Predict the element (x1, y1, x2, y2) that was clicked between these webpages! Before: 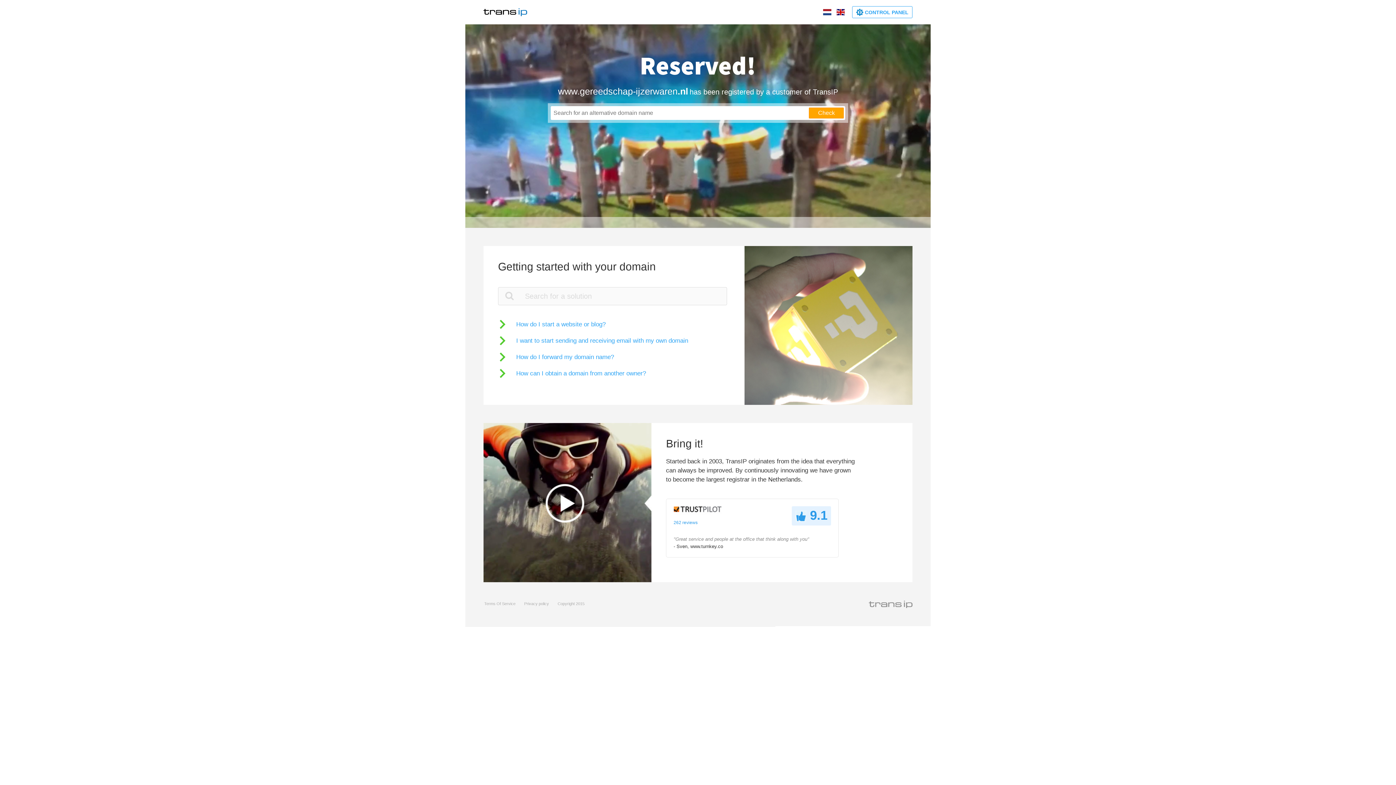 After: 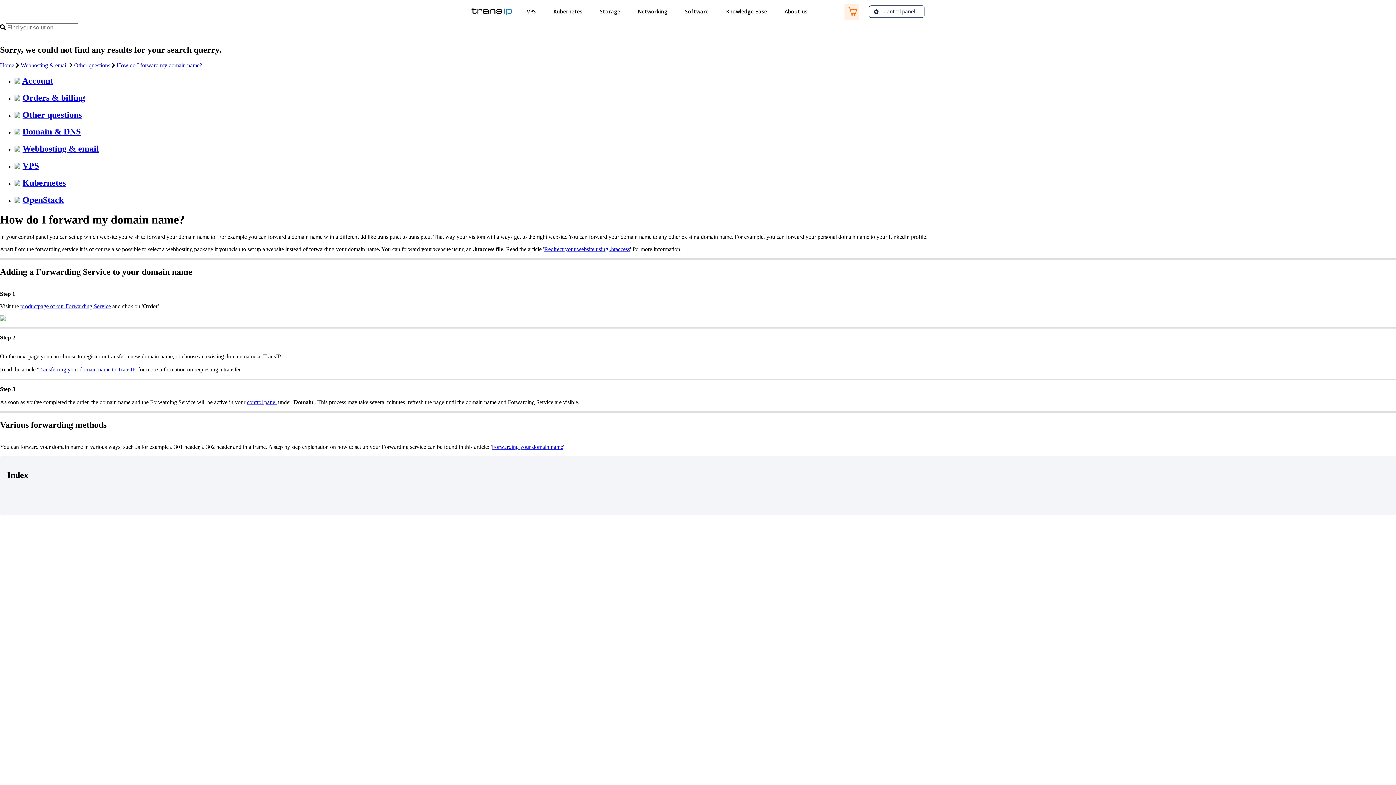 Action: bbox: (498, 352, 614, 361) label: How do I forward my domain name?